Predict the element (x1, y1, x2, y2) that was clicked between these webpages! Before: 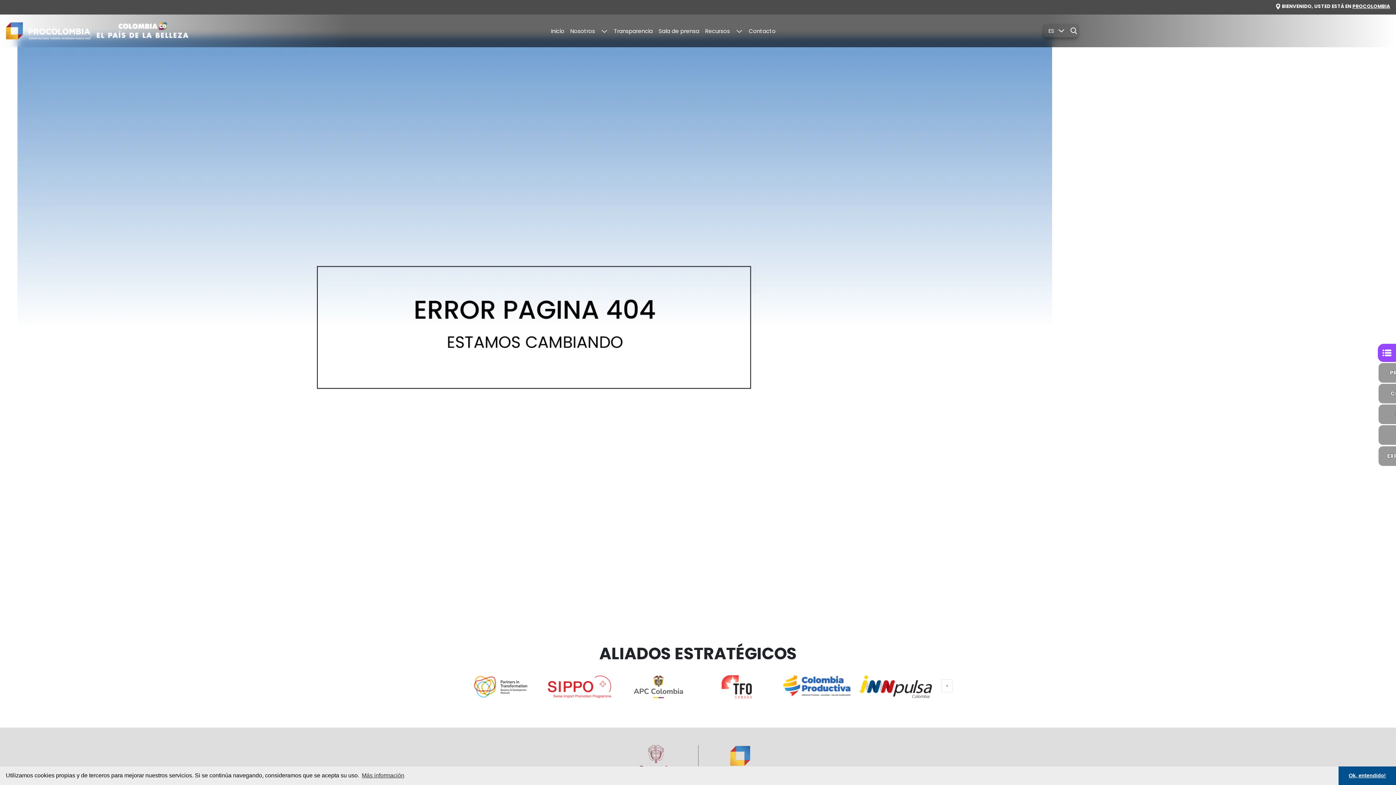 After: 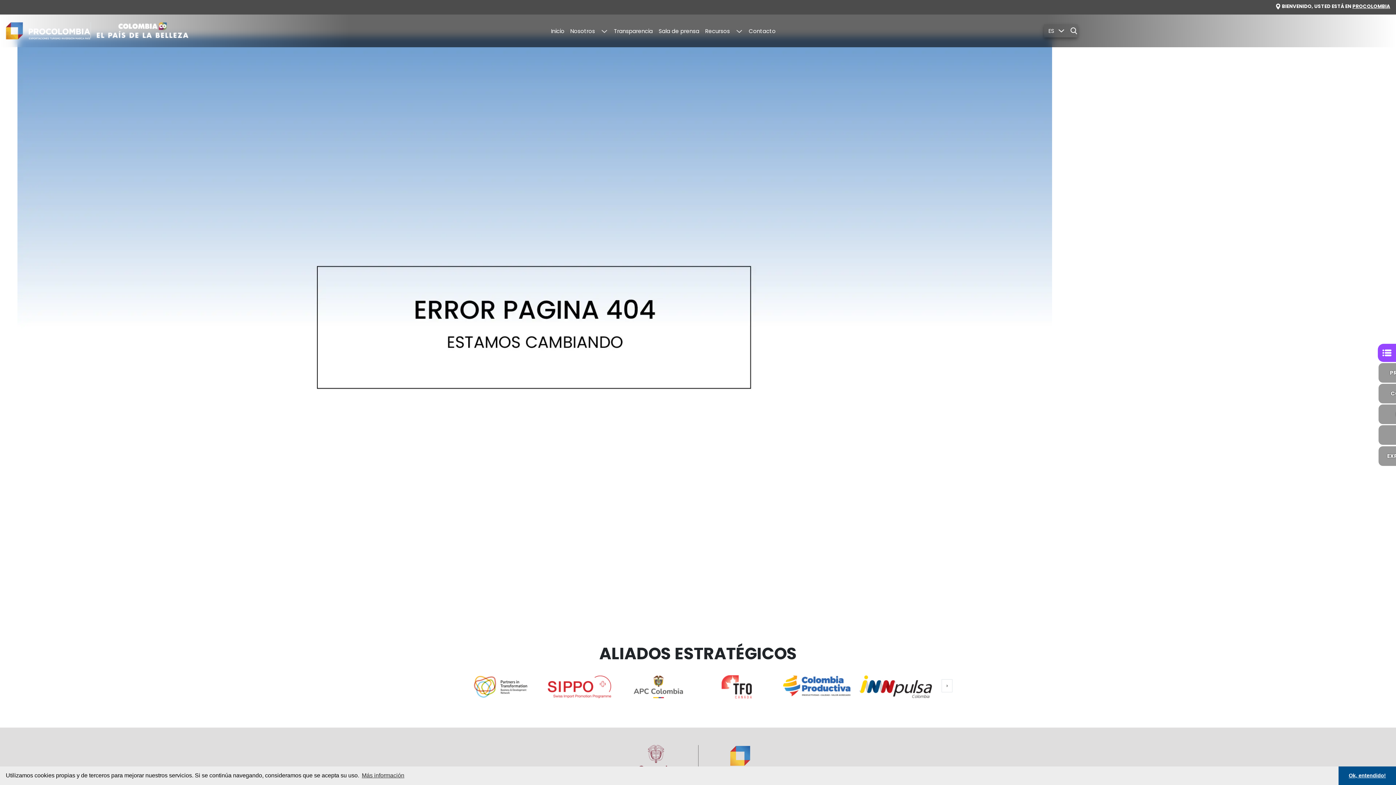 Action: bbox: (461, 675, 540, 698)